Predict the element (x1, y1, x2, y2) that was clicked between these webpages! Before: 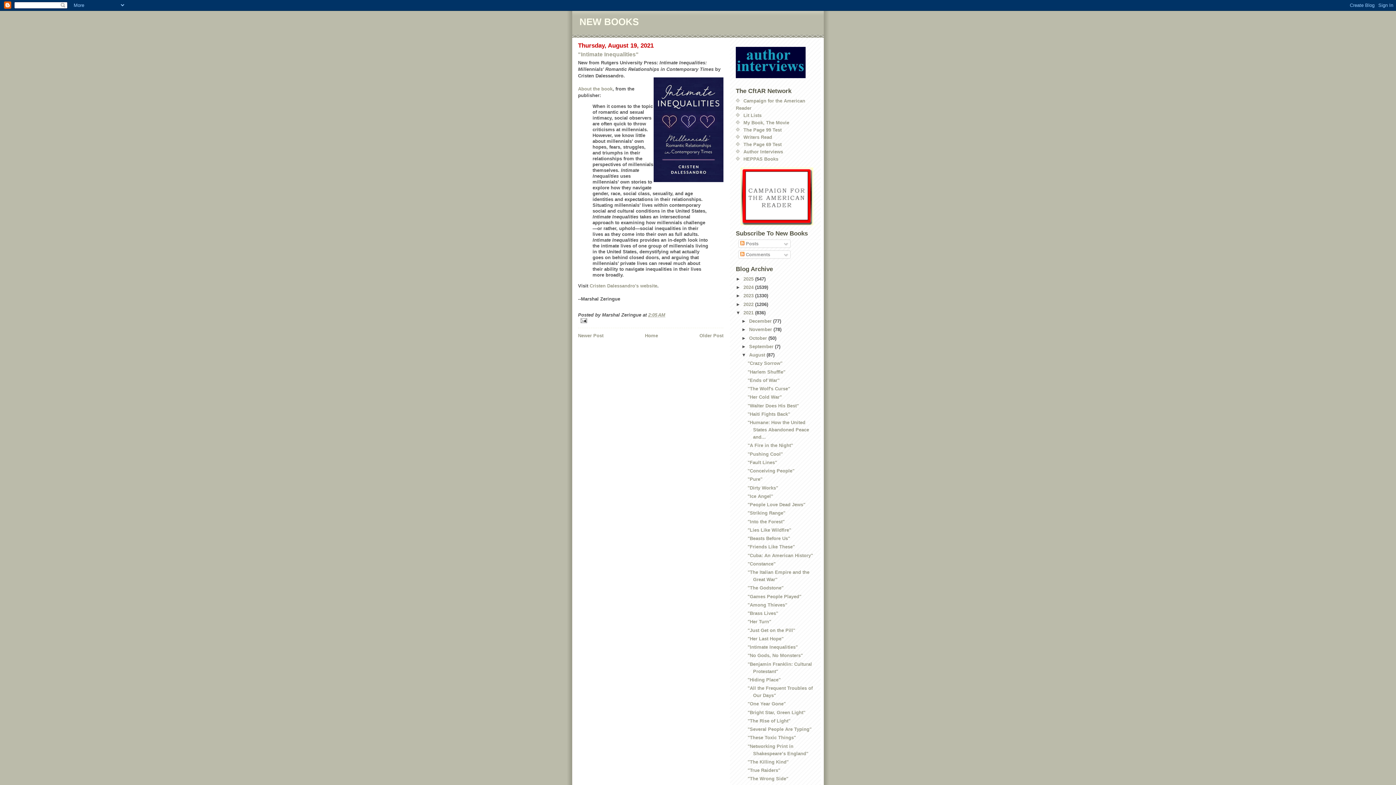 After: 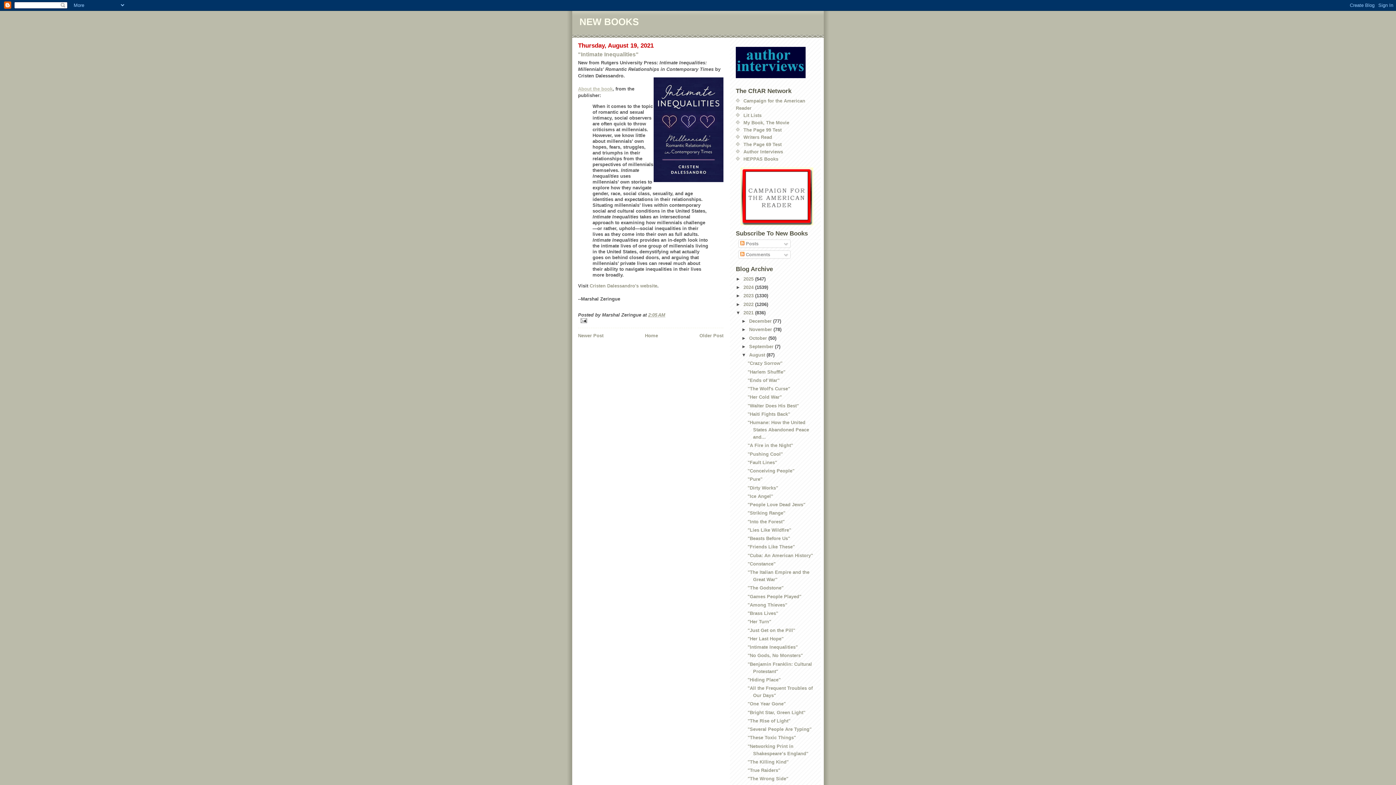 Action: label: About the book bbox: (578, 86, 612, 91)